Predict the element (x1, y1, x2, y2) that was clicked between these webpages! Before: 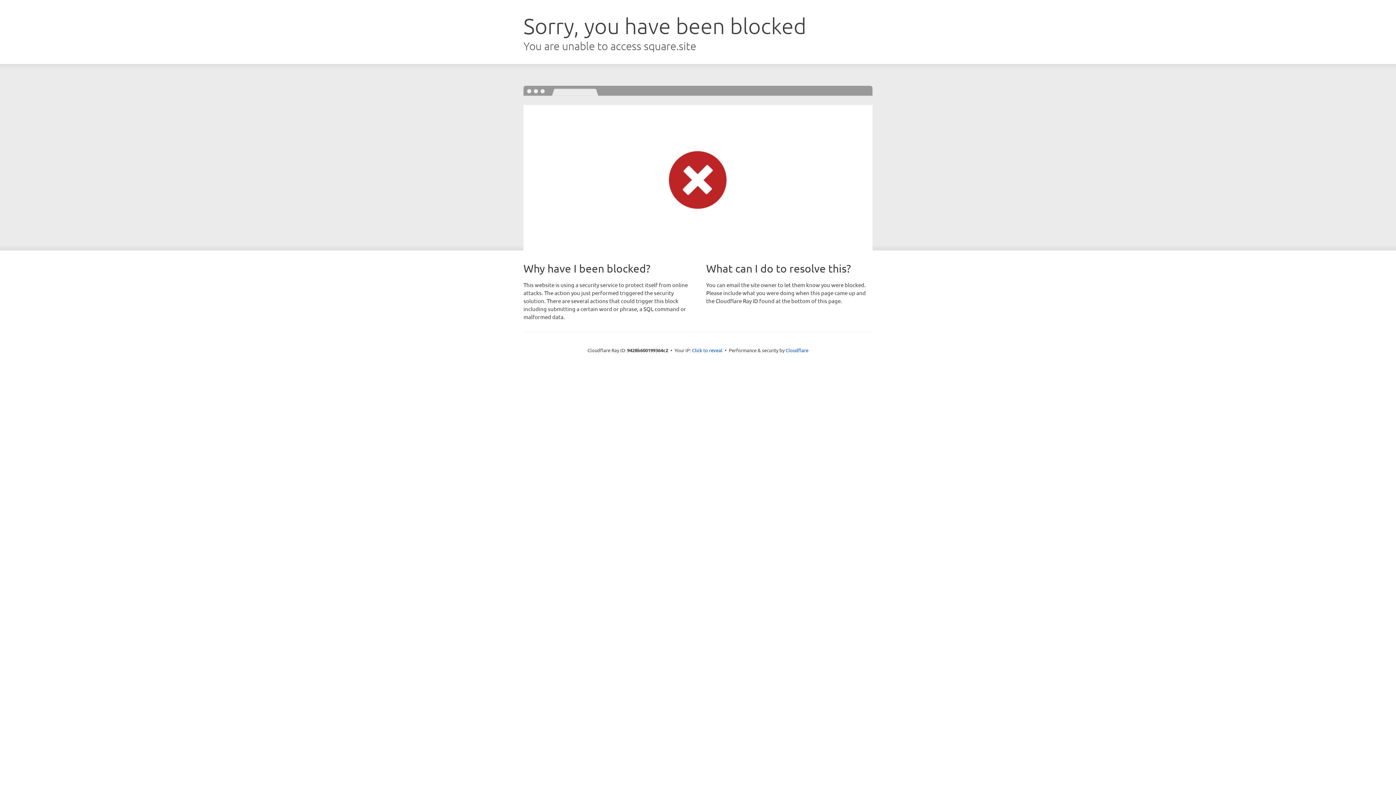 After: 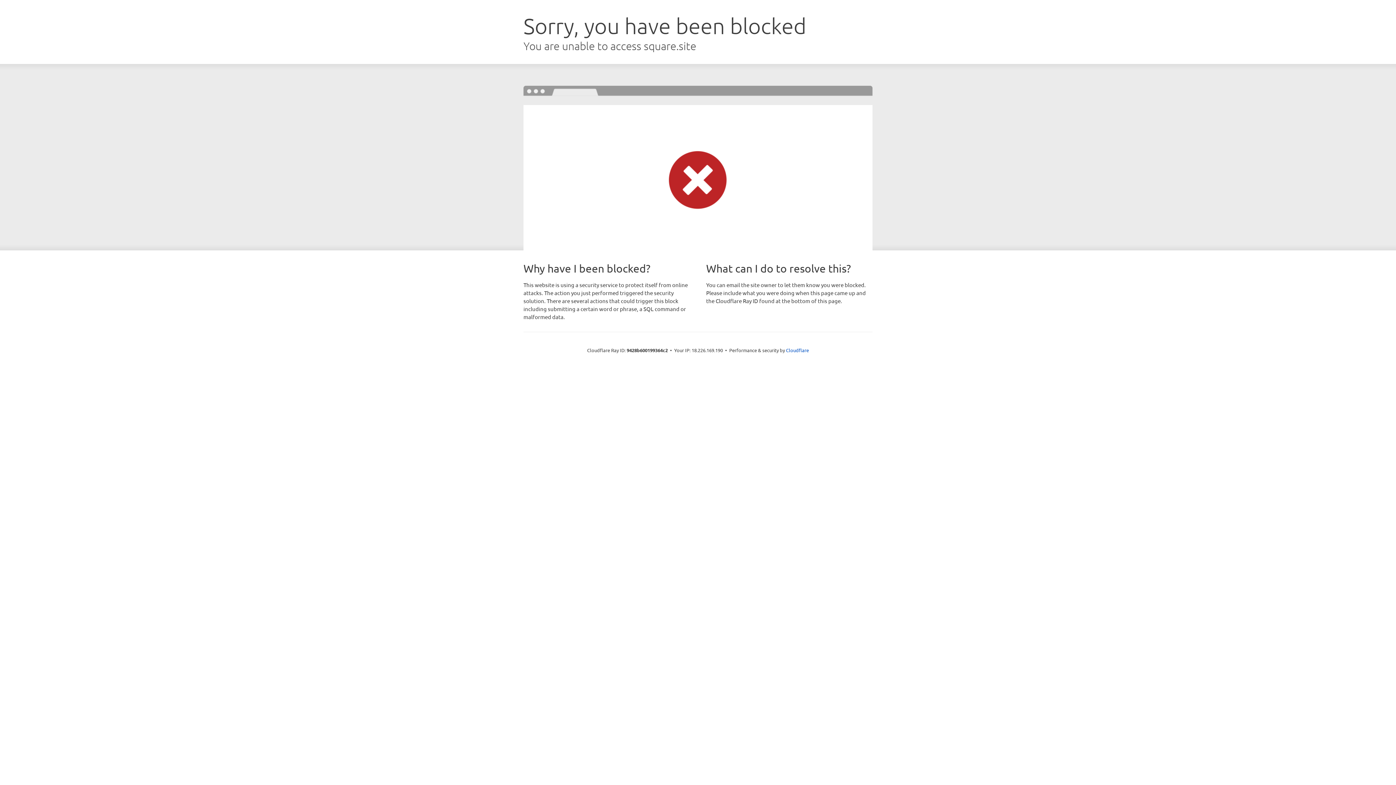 Action: label: Click to reveal bbox: (692, 346, 722, 353)